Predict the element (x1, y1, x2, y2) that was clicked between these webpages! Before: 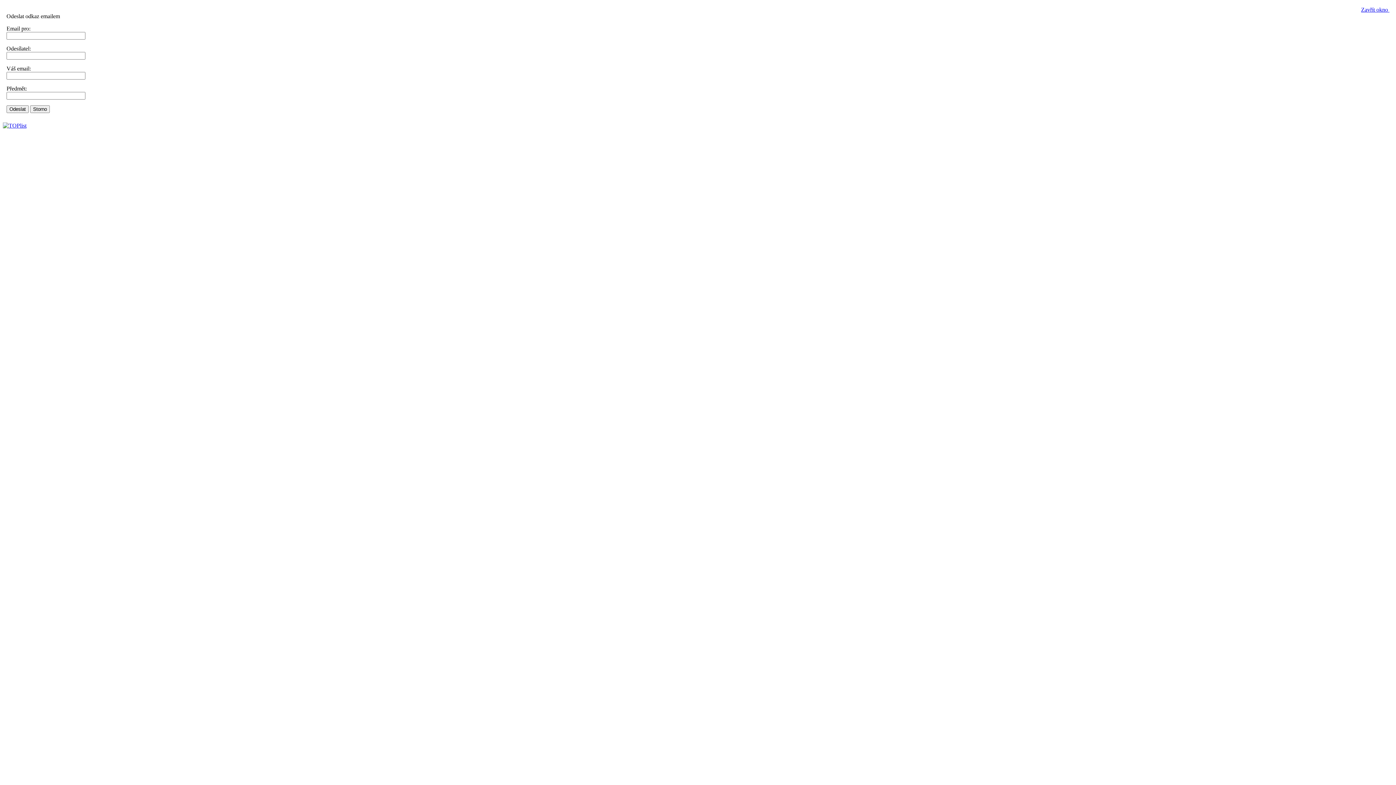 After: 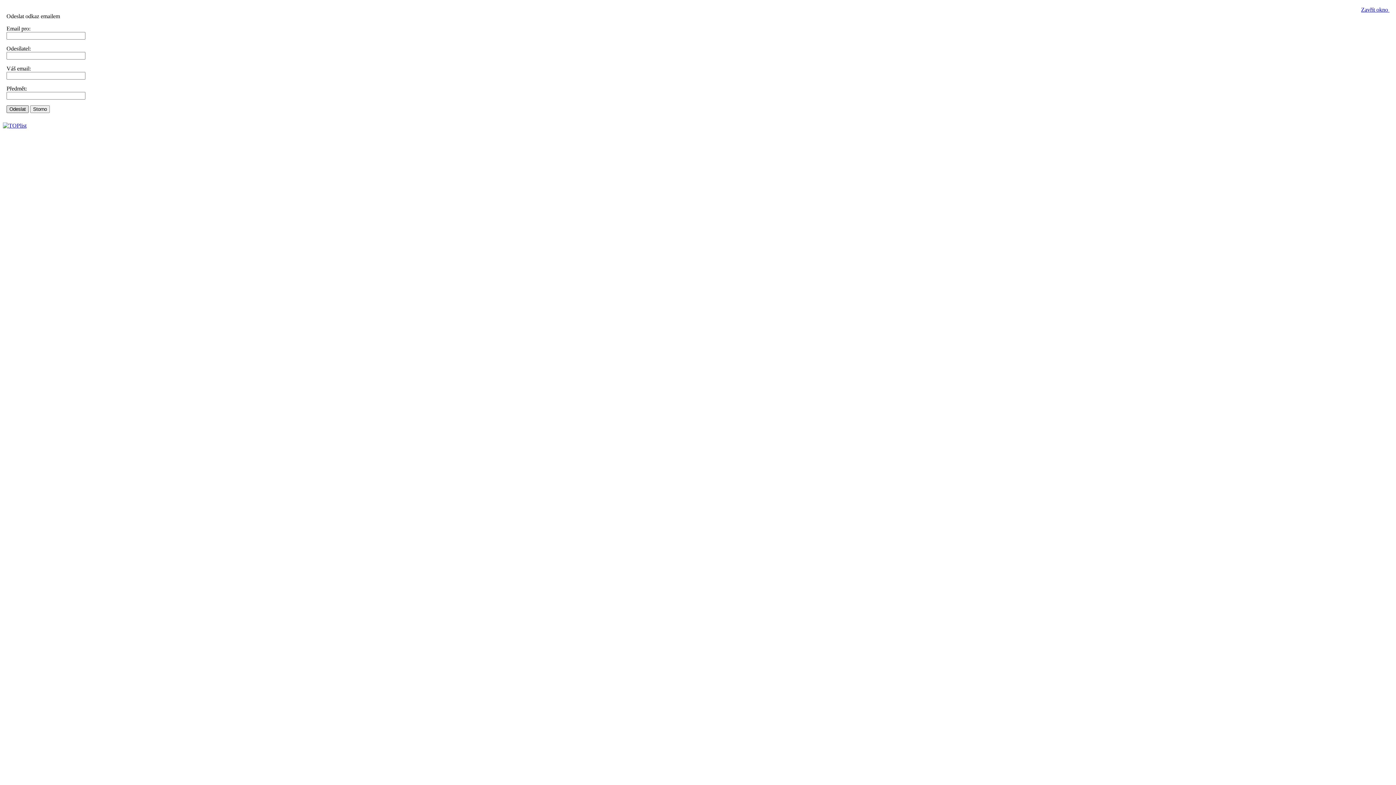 Action: label: Odeslat bbox: (6, 105, 28, 113)